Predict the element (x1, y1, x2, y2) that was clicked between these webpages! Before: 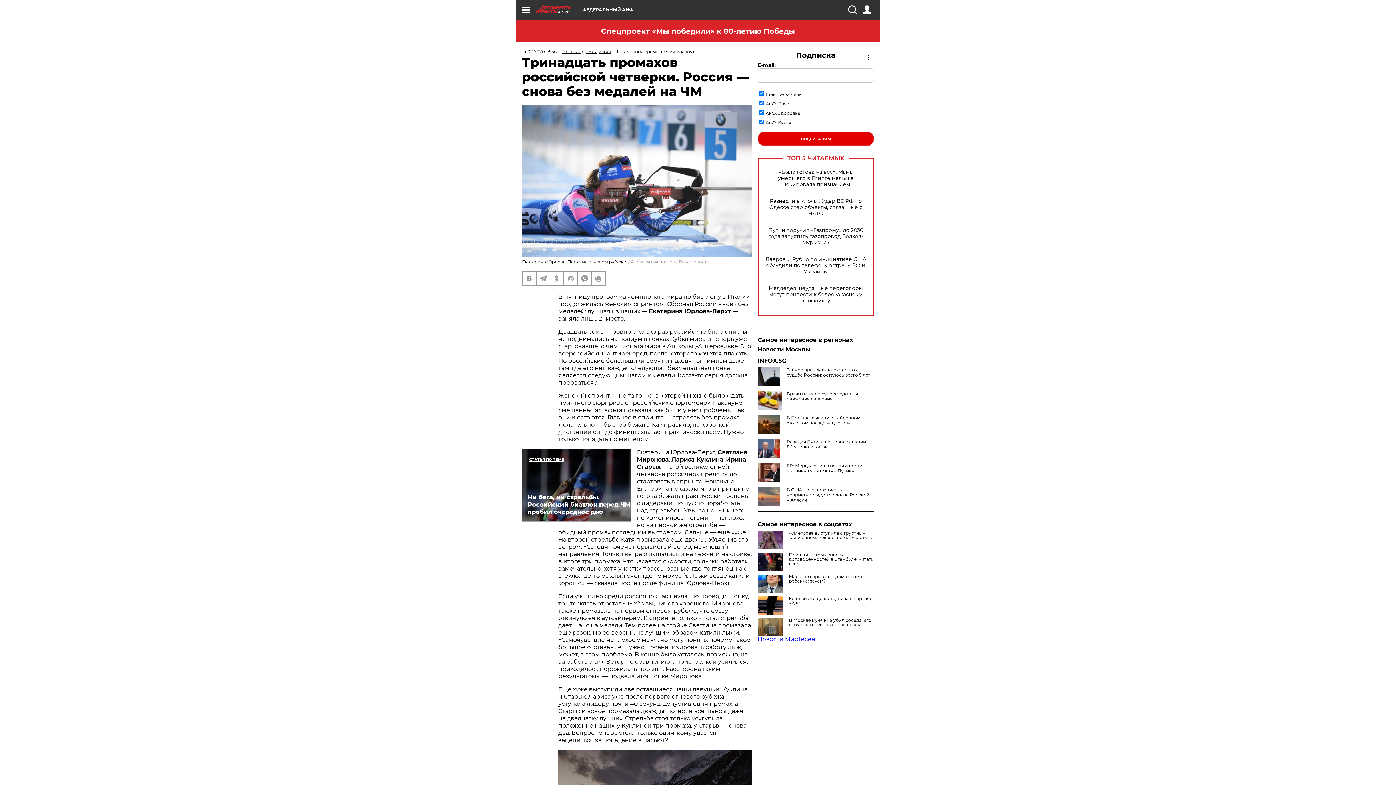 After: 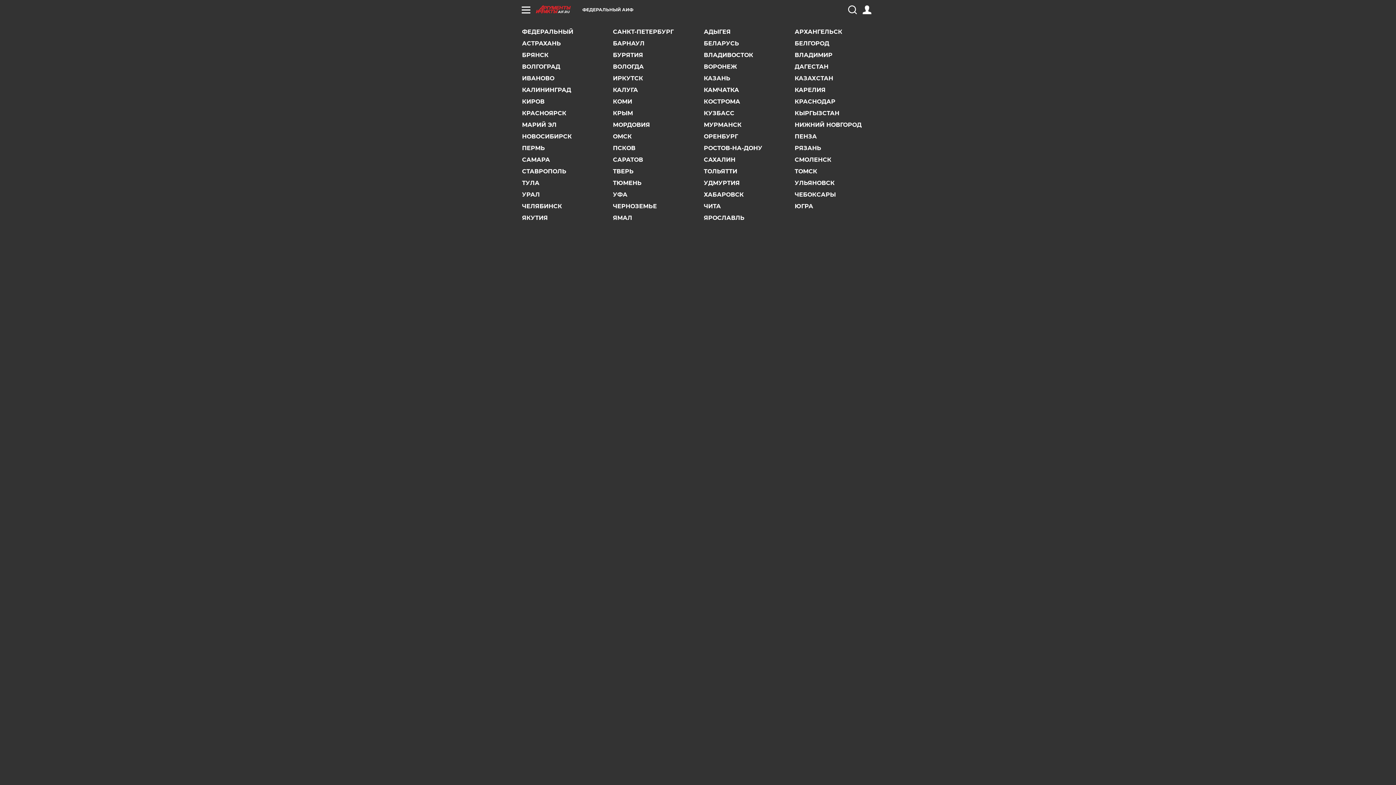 Action: bbox: (582, 7, 633, 12) label: ФЕДЕРАЛЬНЫЙ АИФ